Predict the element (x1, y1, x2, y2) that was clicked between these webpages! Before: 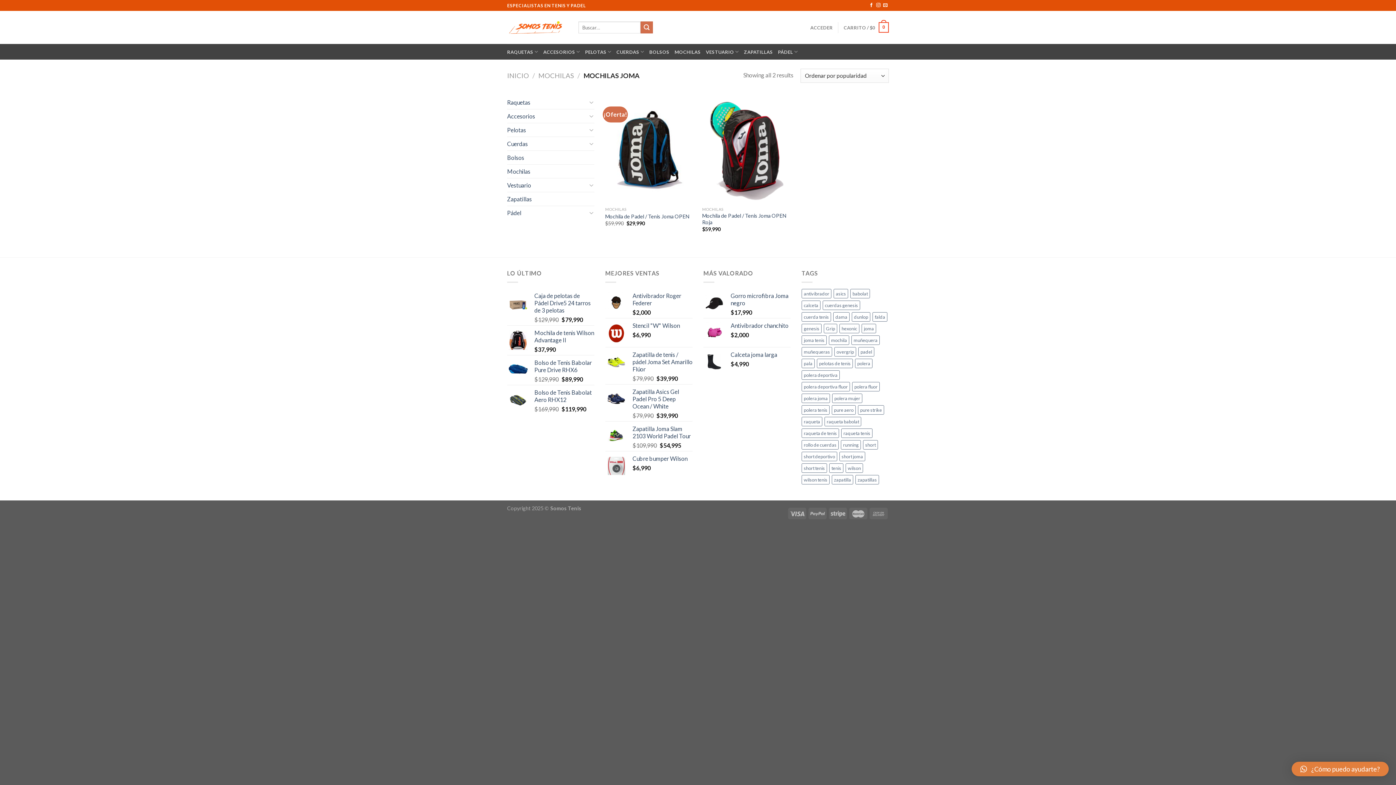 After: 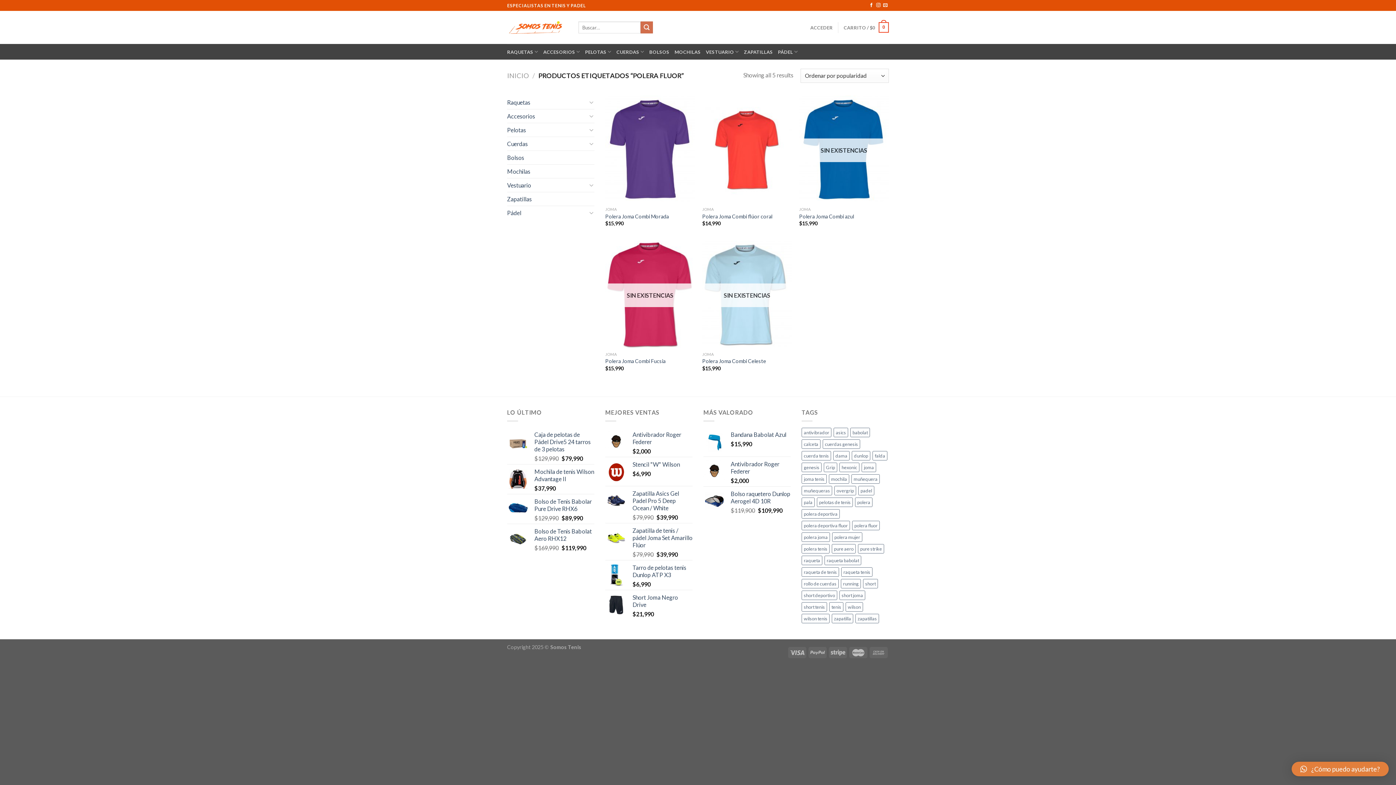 Action: bbox: (852, 382, 880, 391) label: polera fluor (5 productos)